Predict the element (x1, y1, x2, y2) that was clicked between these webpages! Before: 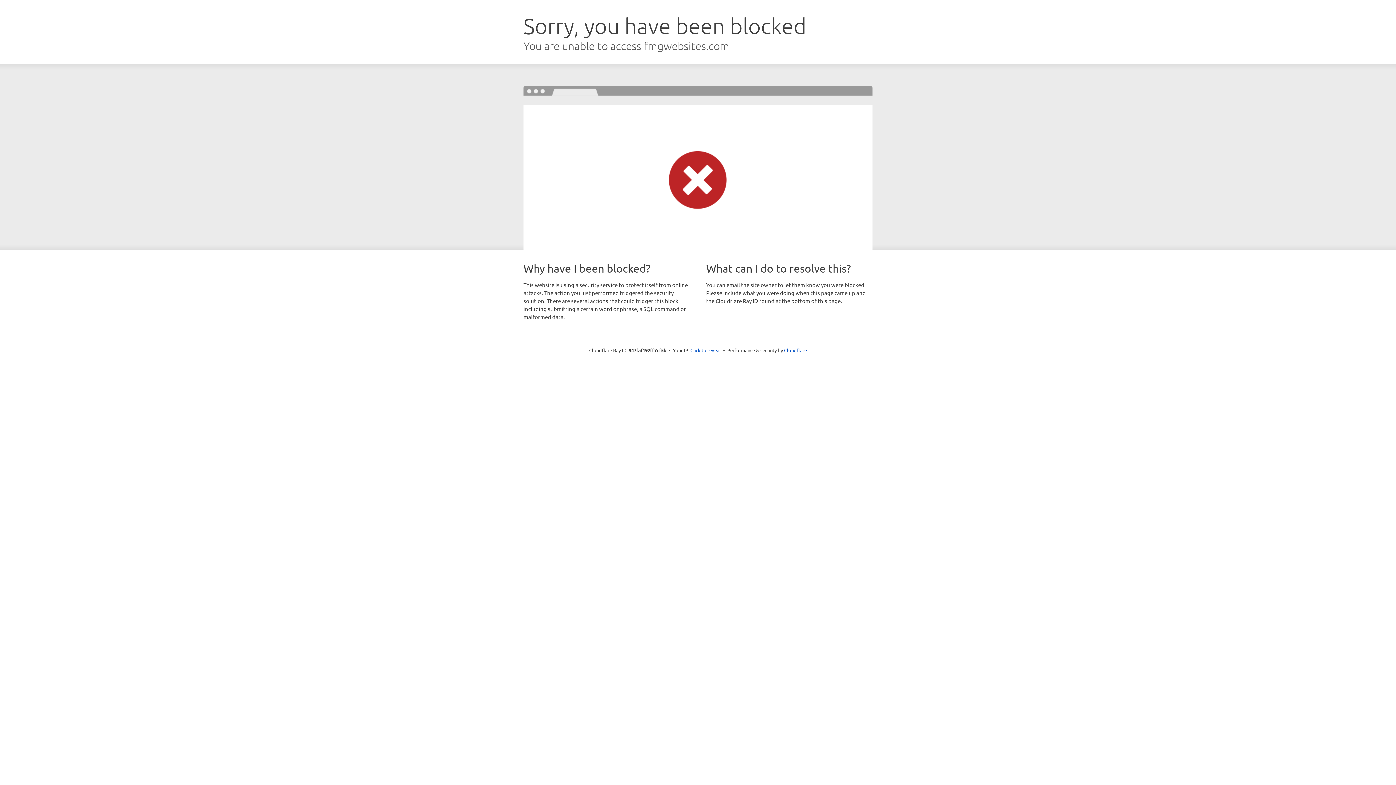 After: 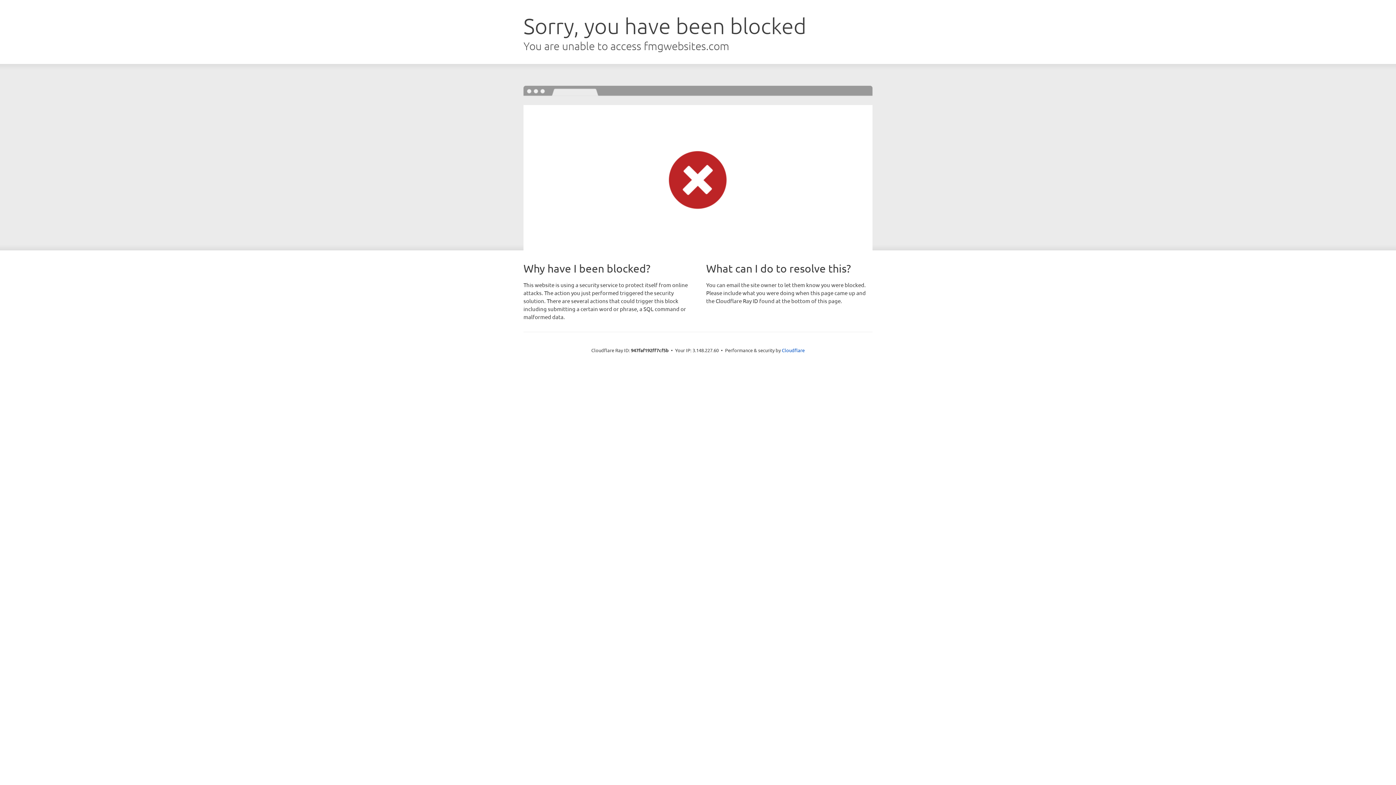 Action: bbox: (690, 346, 721, 353) label: Click to reveal